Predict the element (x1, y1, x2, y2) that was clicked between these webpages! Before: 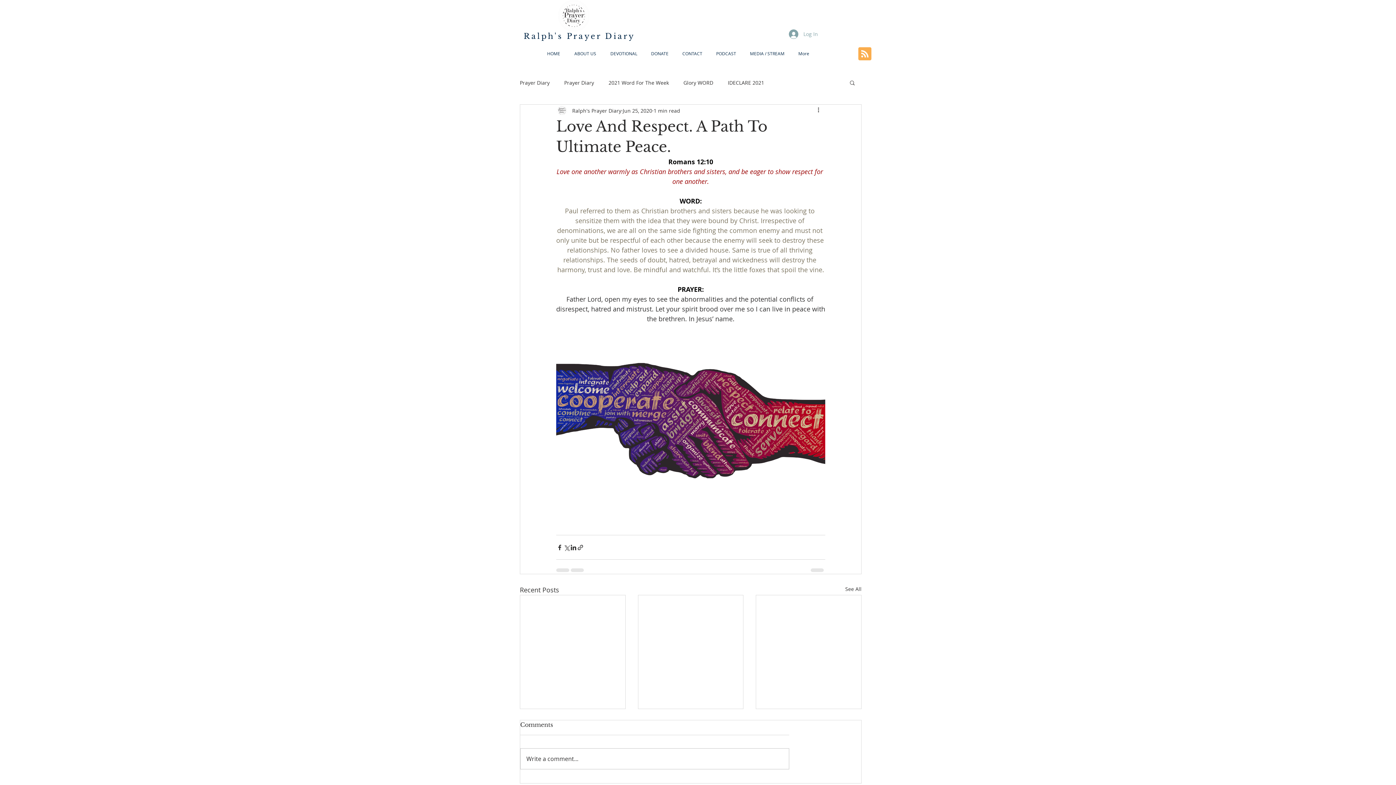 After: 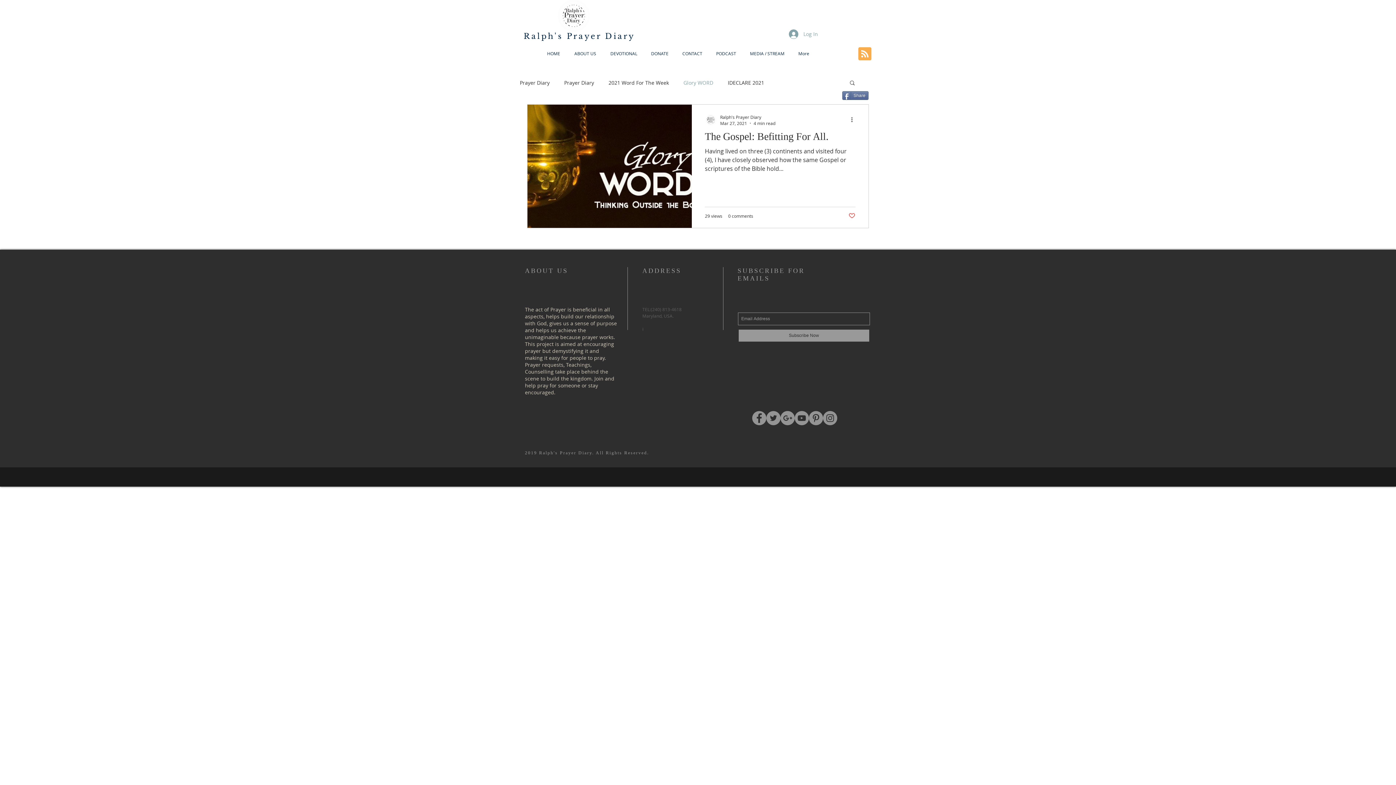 Action: bbox: (683, 79, 713, 86) label: Glory WORD